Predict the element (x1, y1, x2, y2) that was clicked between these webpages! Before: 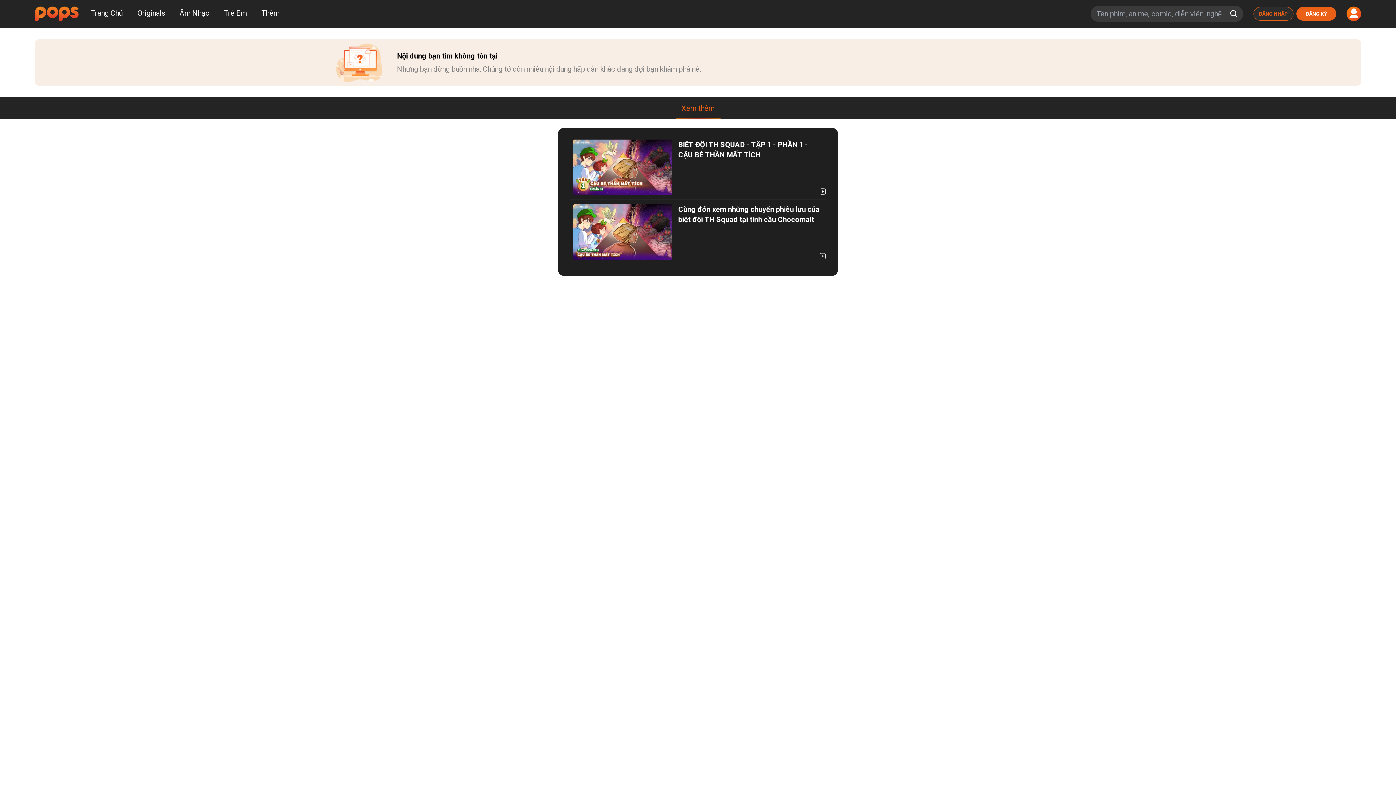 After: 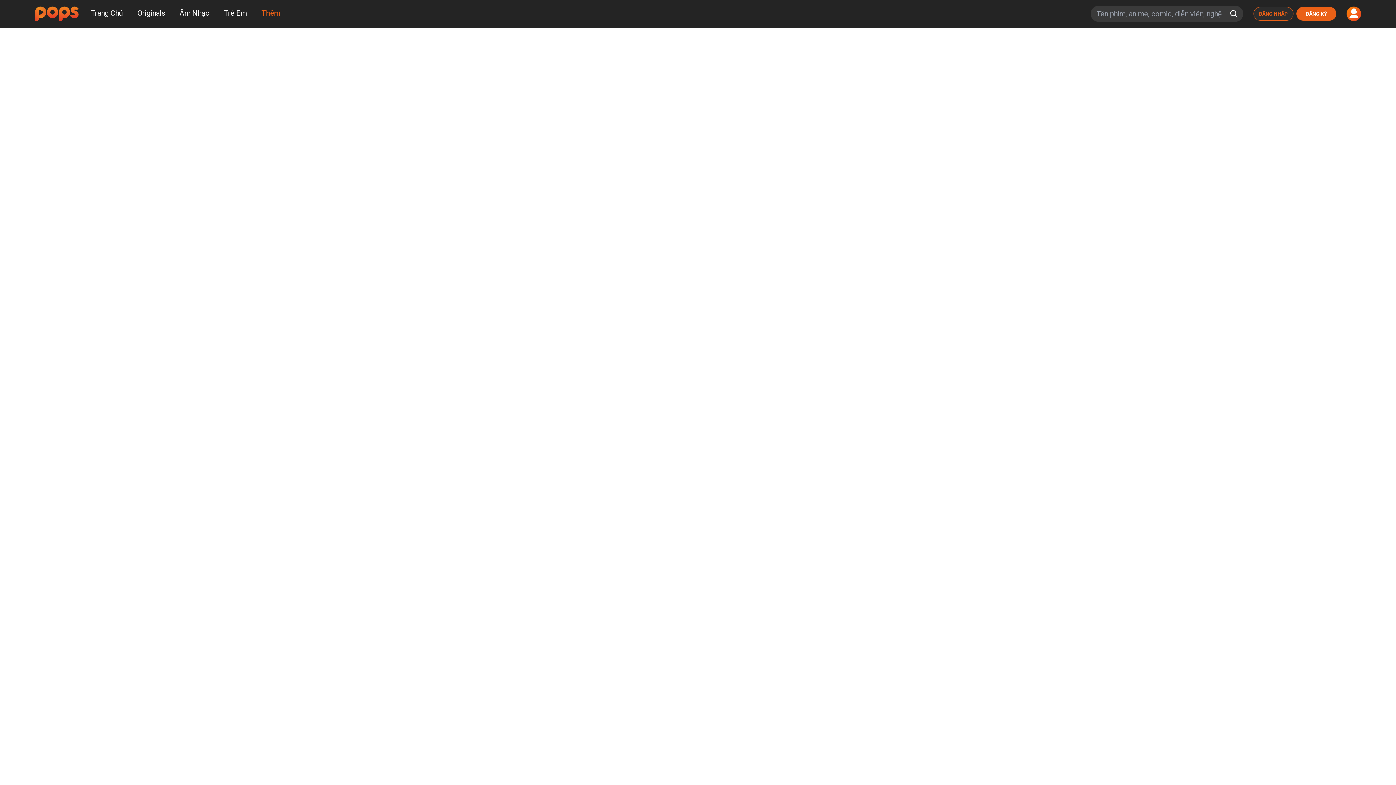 Action: bbox: (254, 6, 286, 19) label: Thêm